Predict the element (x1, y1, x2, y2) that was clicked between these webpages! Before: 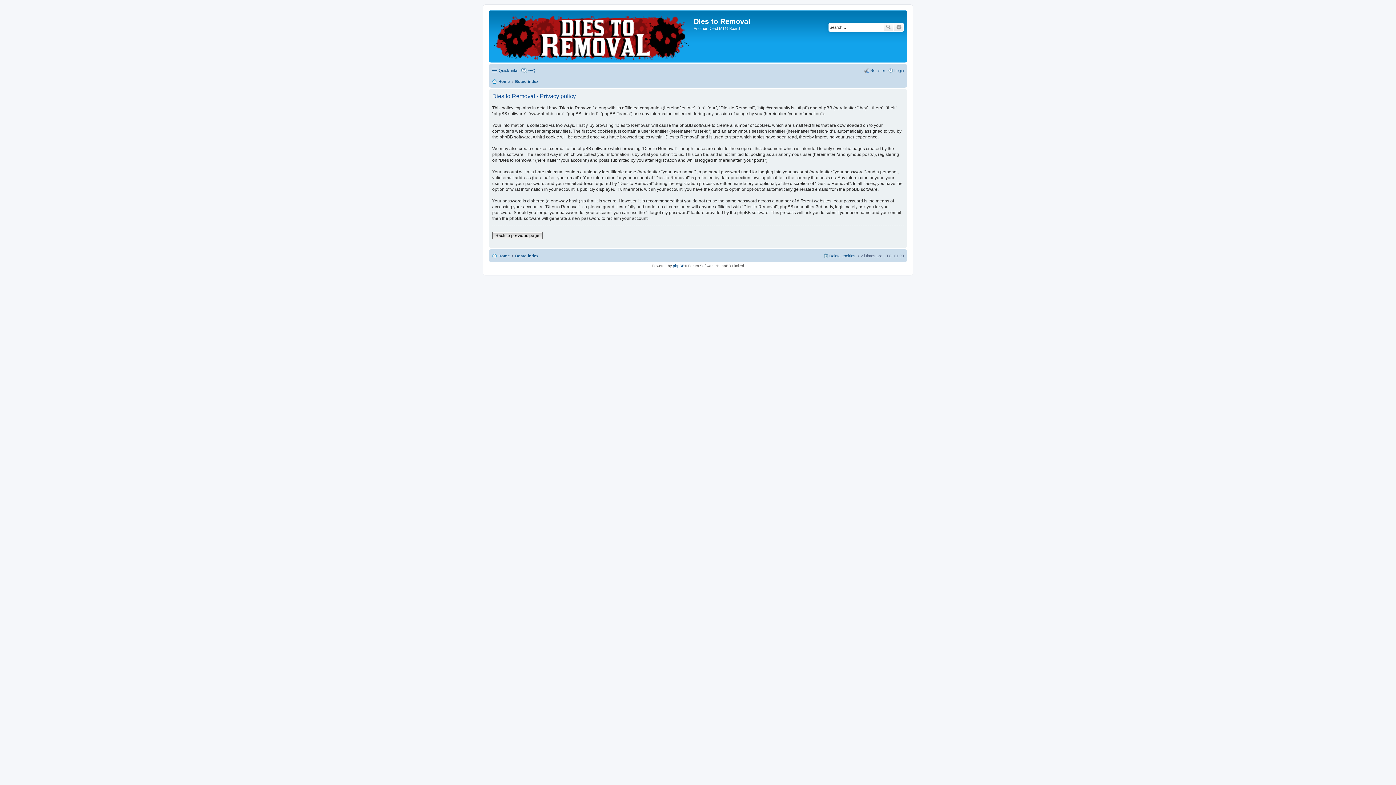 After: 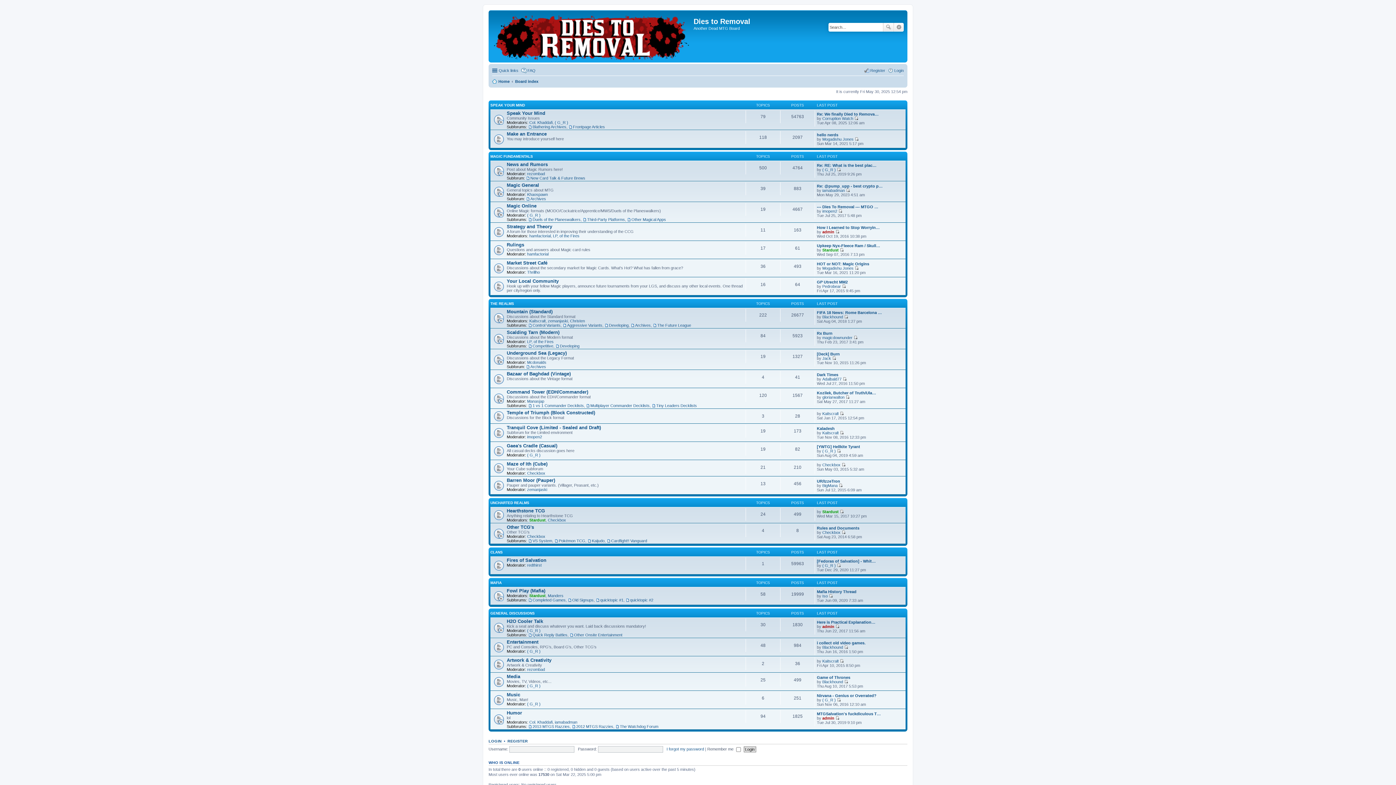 Action: label: Board index bbox: (515, 77, 538, 85)